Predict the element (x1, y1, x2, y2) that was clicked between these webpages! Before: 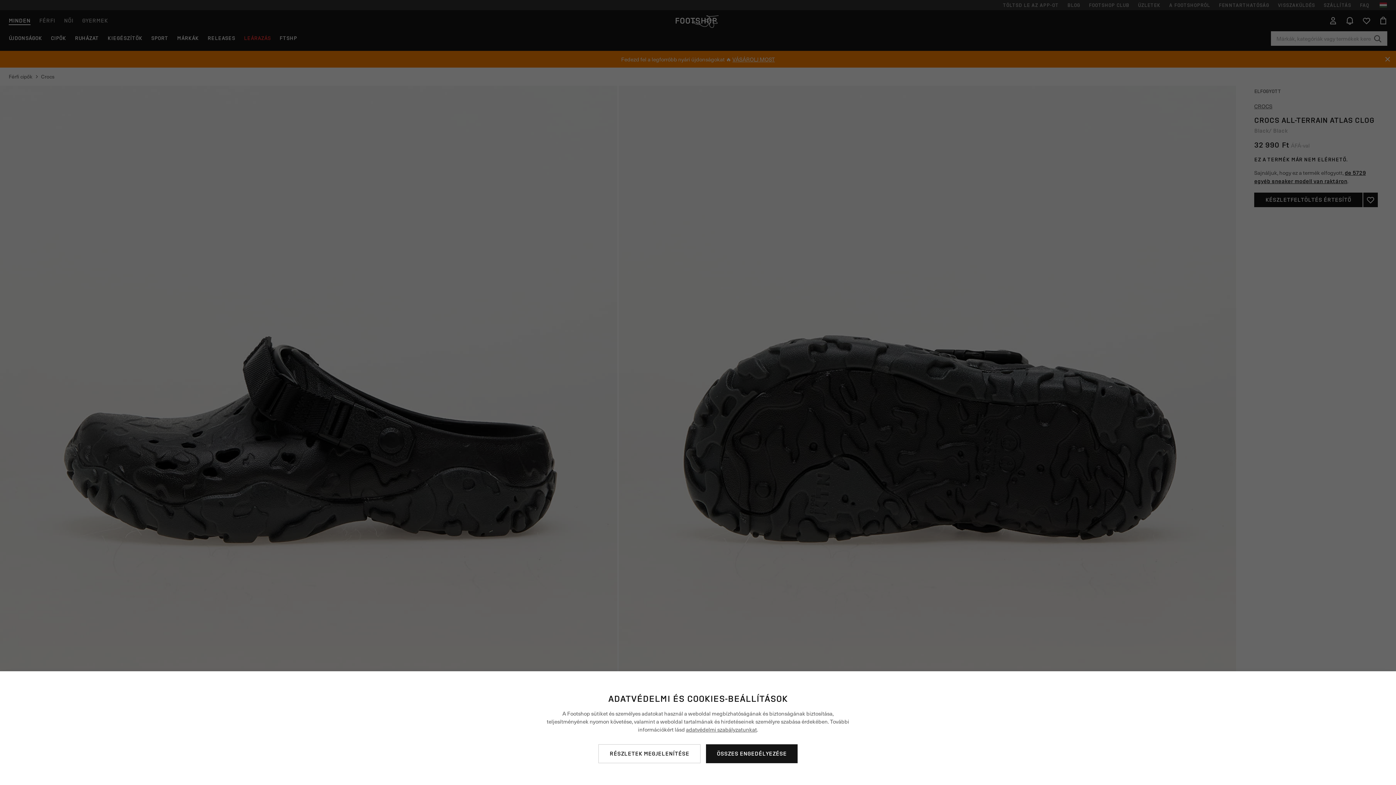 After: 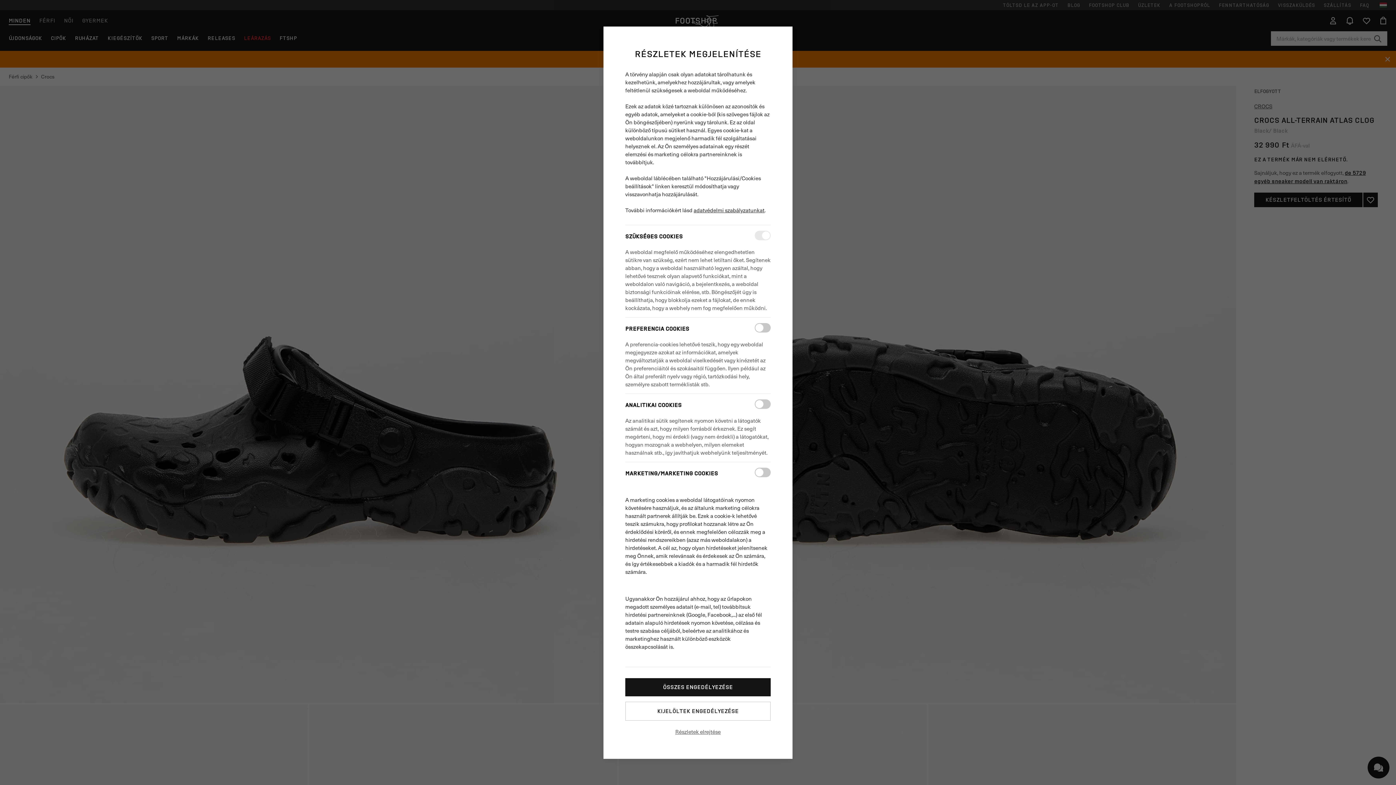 Action: label: RÉSZLETEK MEGJELENÍTÉSE bbox: (598, 744, 700, 763)